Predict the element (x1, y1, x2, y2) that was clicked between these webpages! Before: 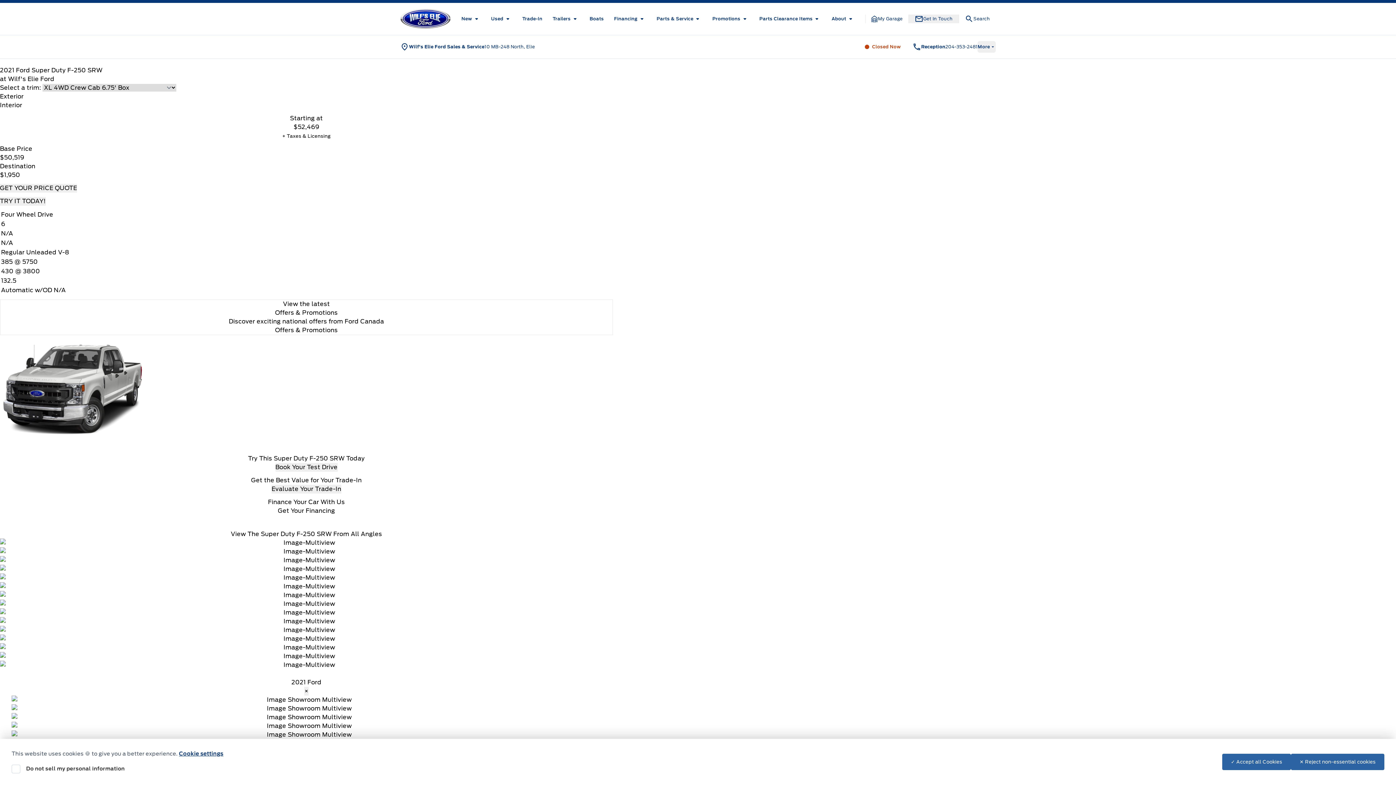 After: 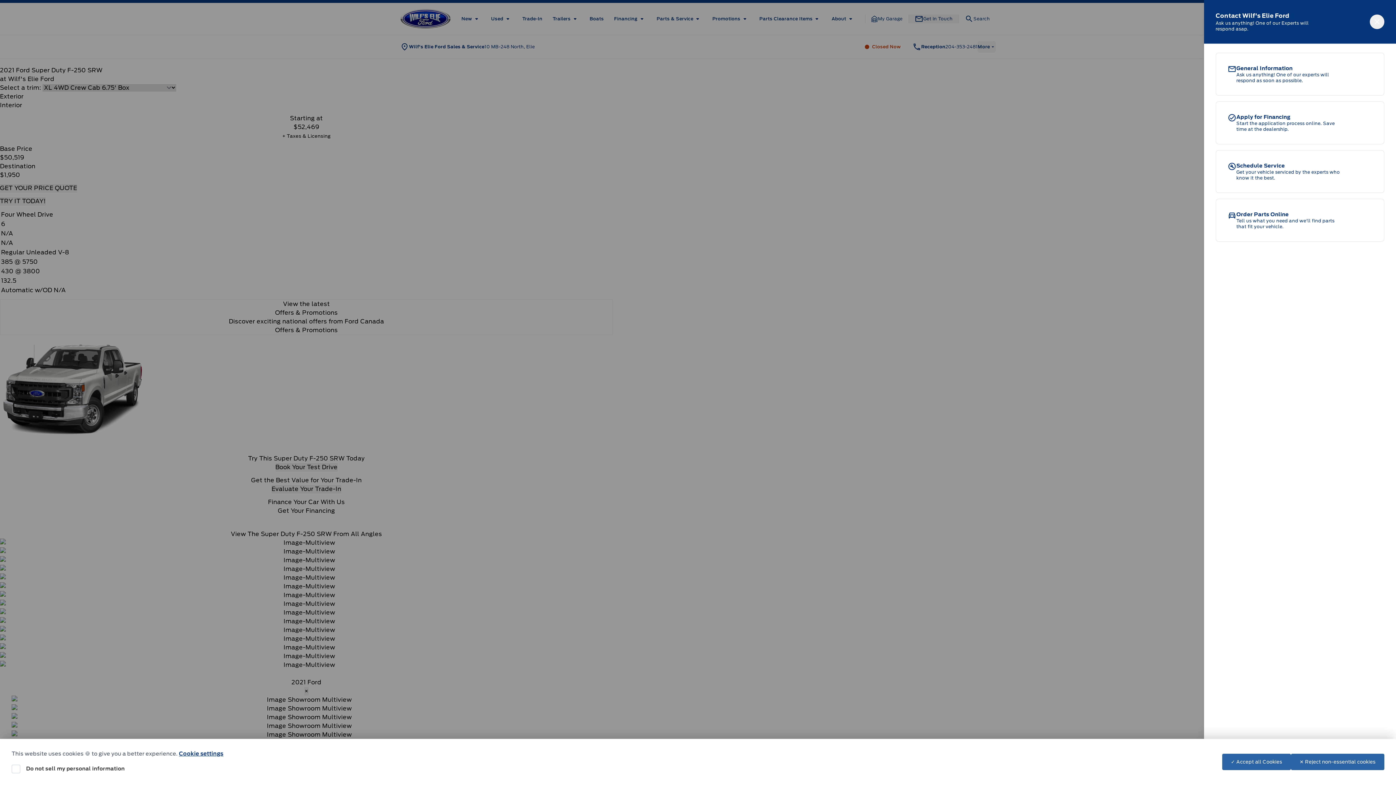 Action: label: Contact Options bbox: (908, 14, 958, 23)